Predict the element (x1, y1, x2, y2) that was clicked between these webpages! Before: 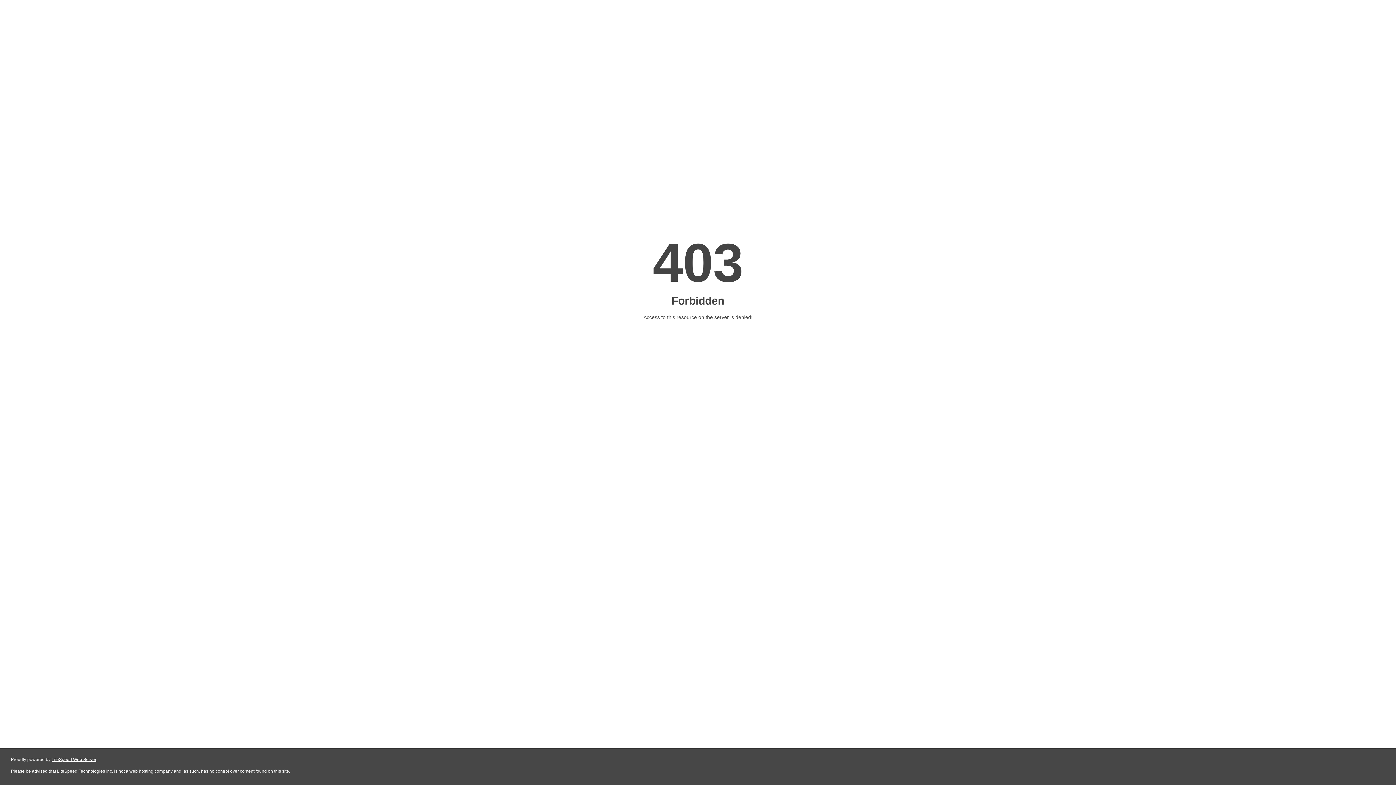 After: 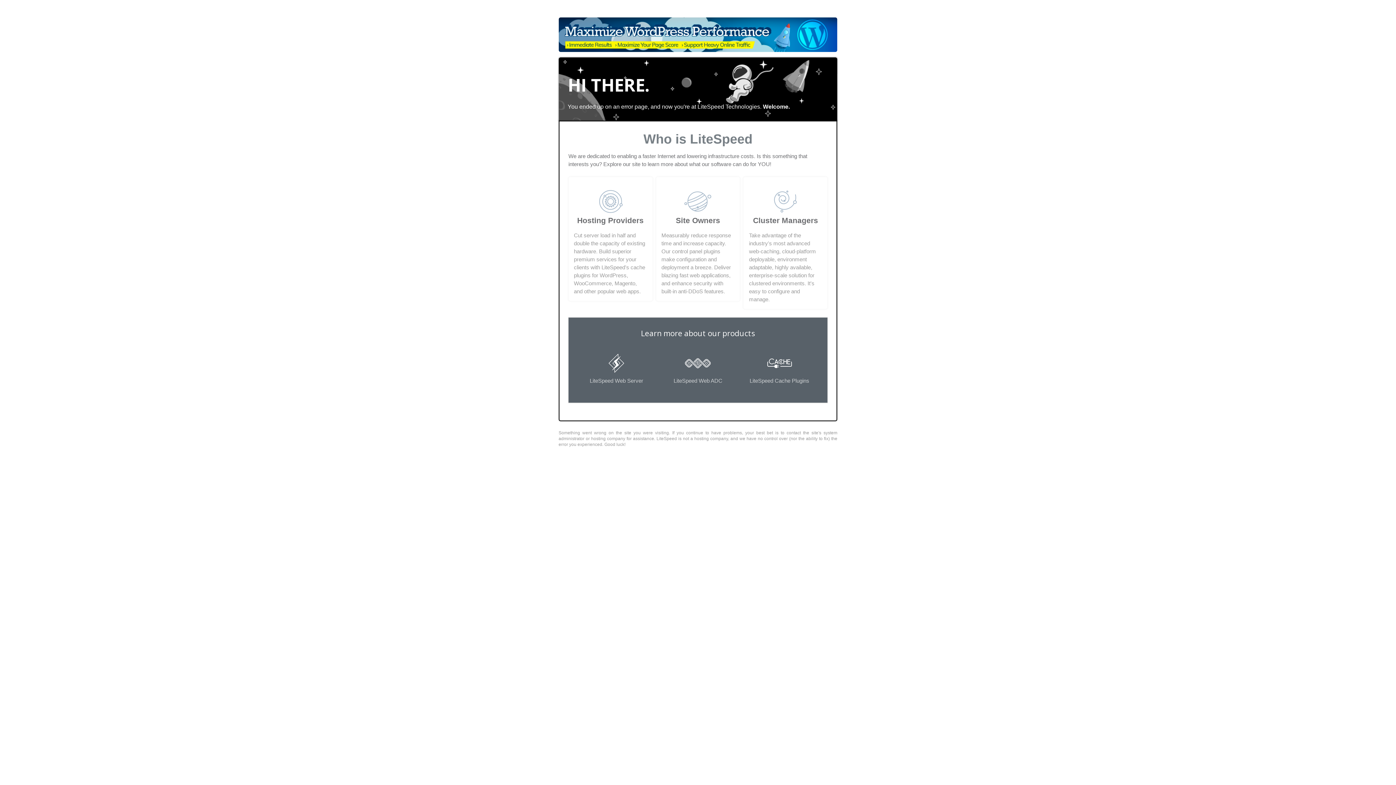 Action: bbox: (51, 757, 96, 762) label: LiteSpeed Web Server